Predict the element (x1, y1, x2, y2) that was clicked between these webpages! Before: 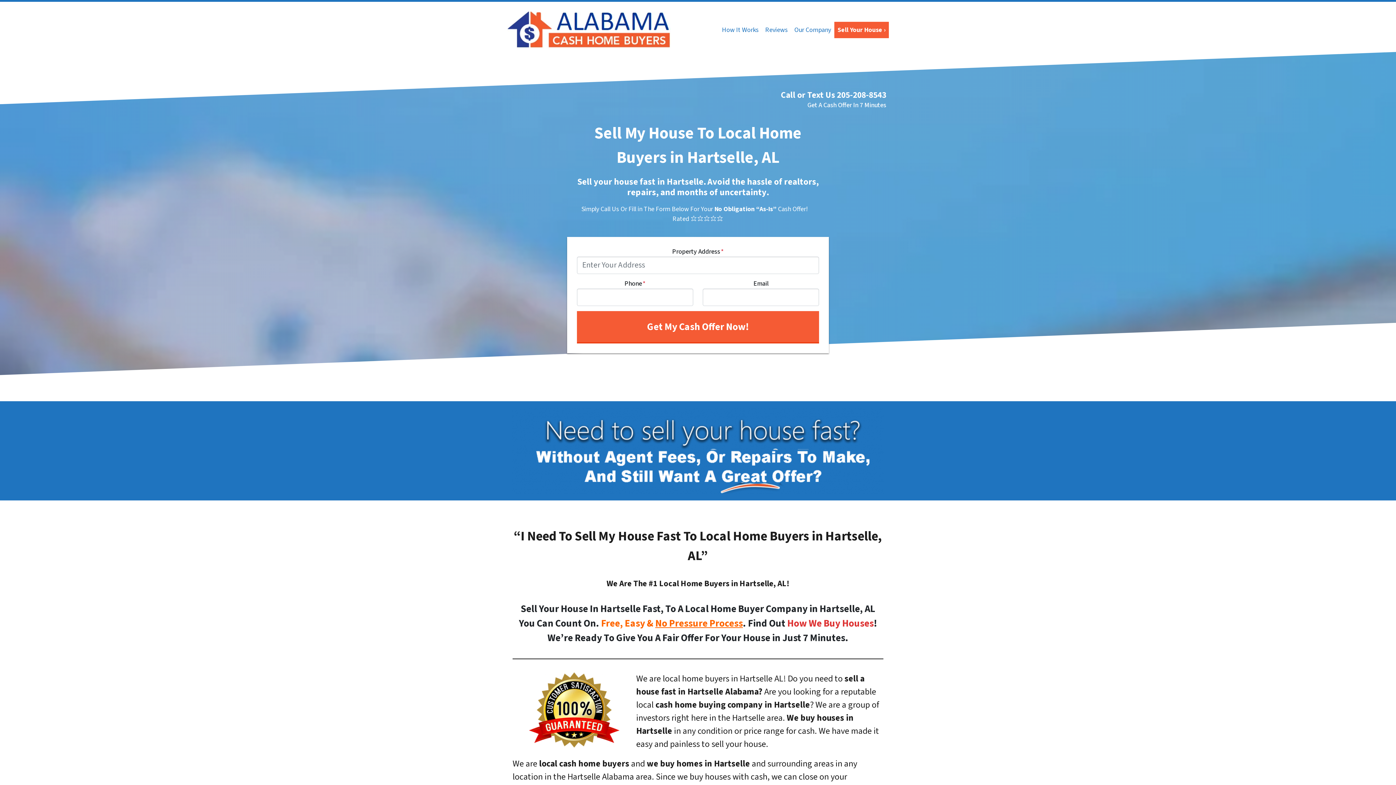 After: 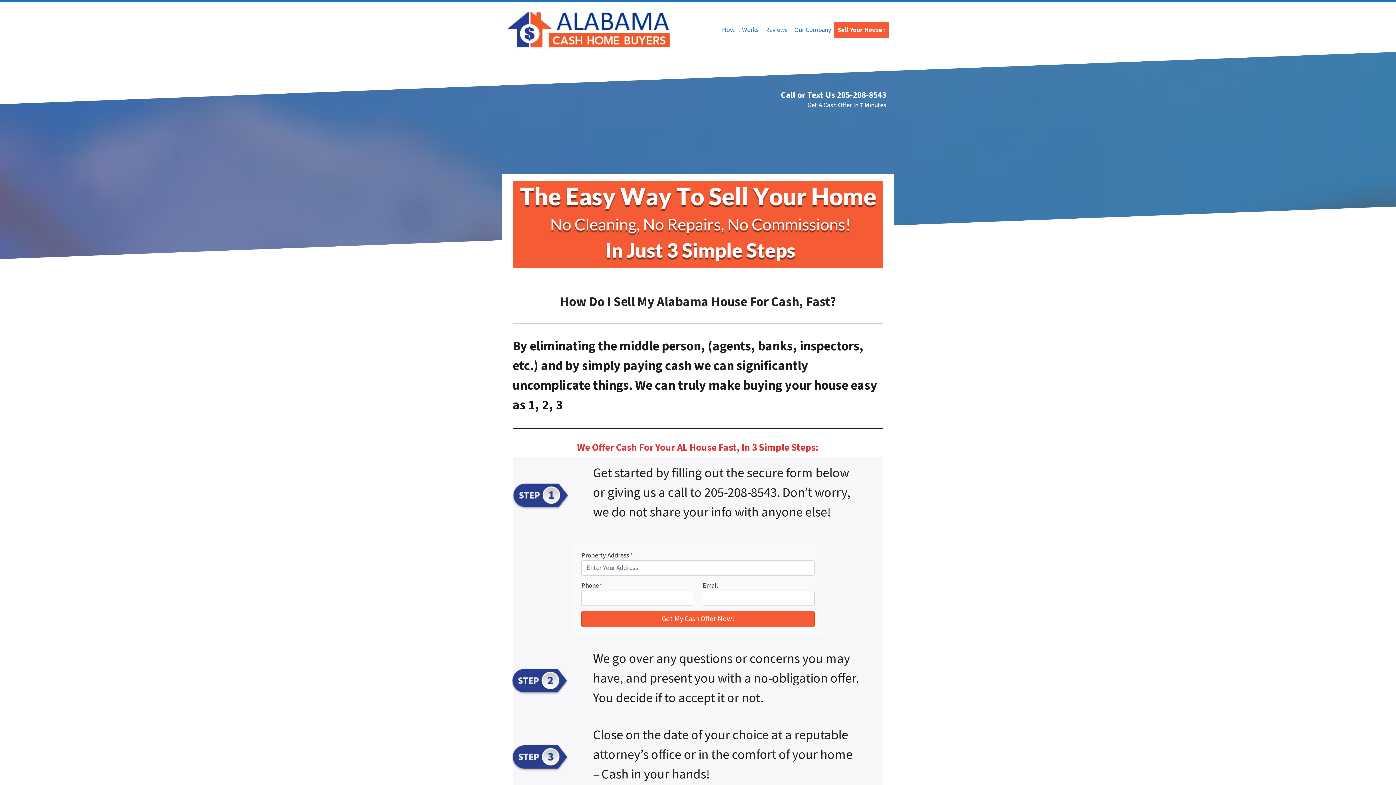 Action: bbox: (787, 616, 874, 631) label: How We Buy Houses